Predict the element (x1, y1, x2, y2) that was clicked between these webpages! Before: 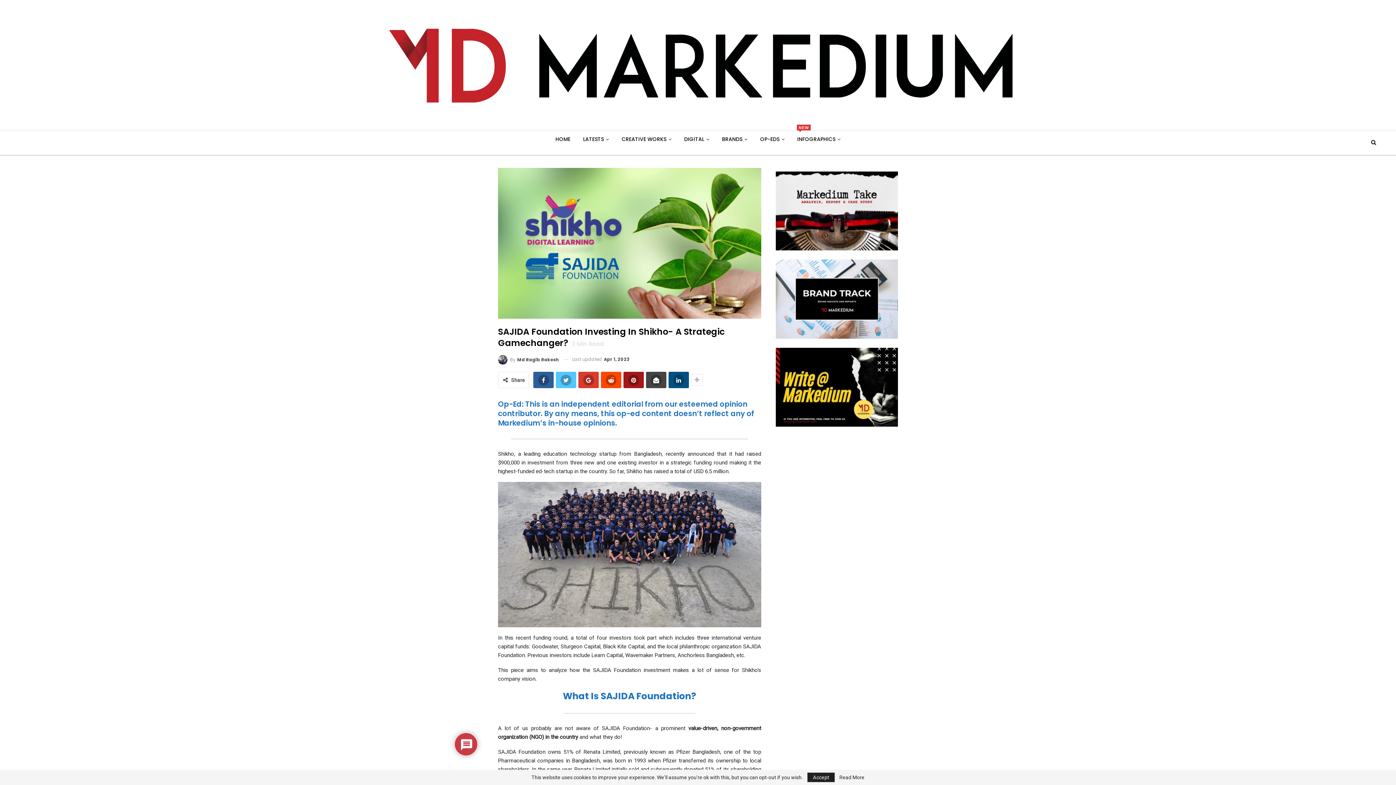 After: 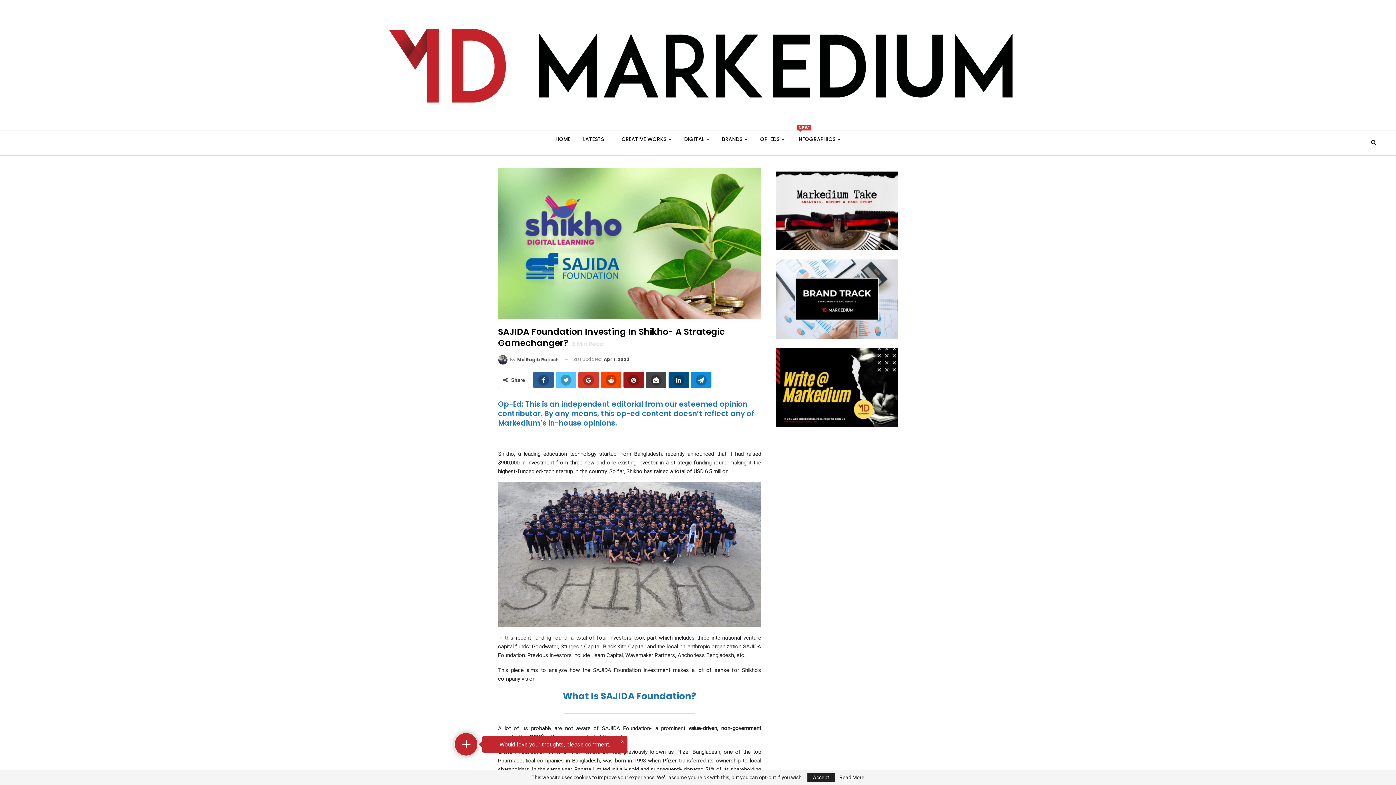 Action: bbox: (691, 374, 703, 385)